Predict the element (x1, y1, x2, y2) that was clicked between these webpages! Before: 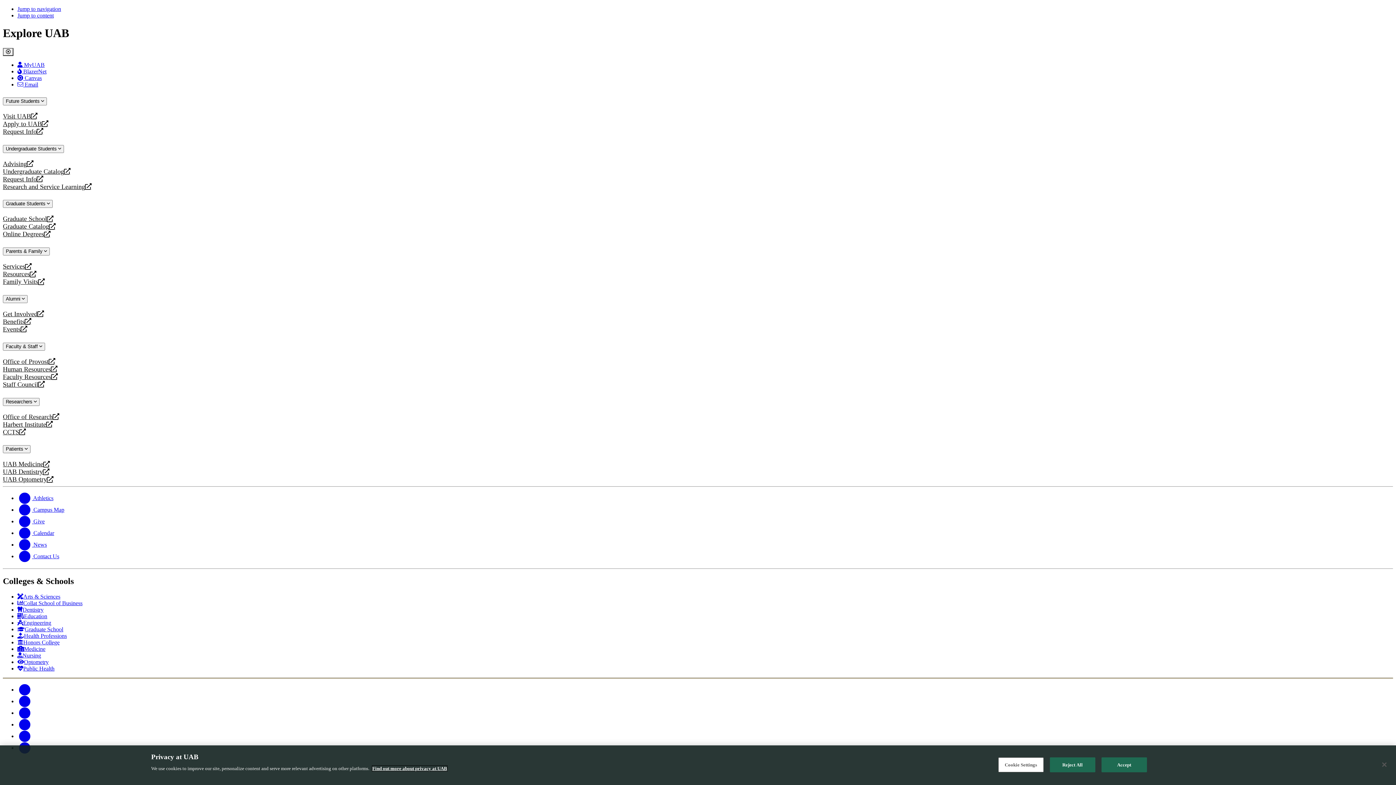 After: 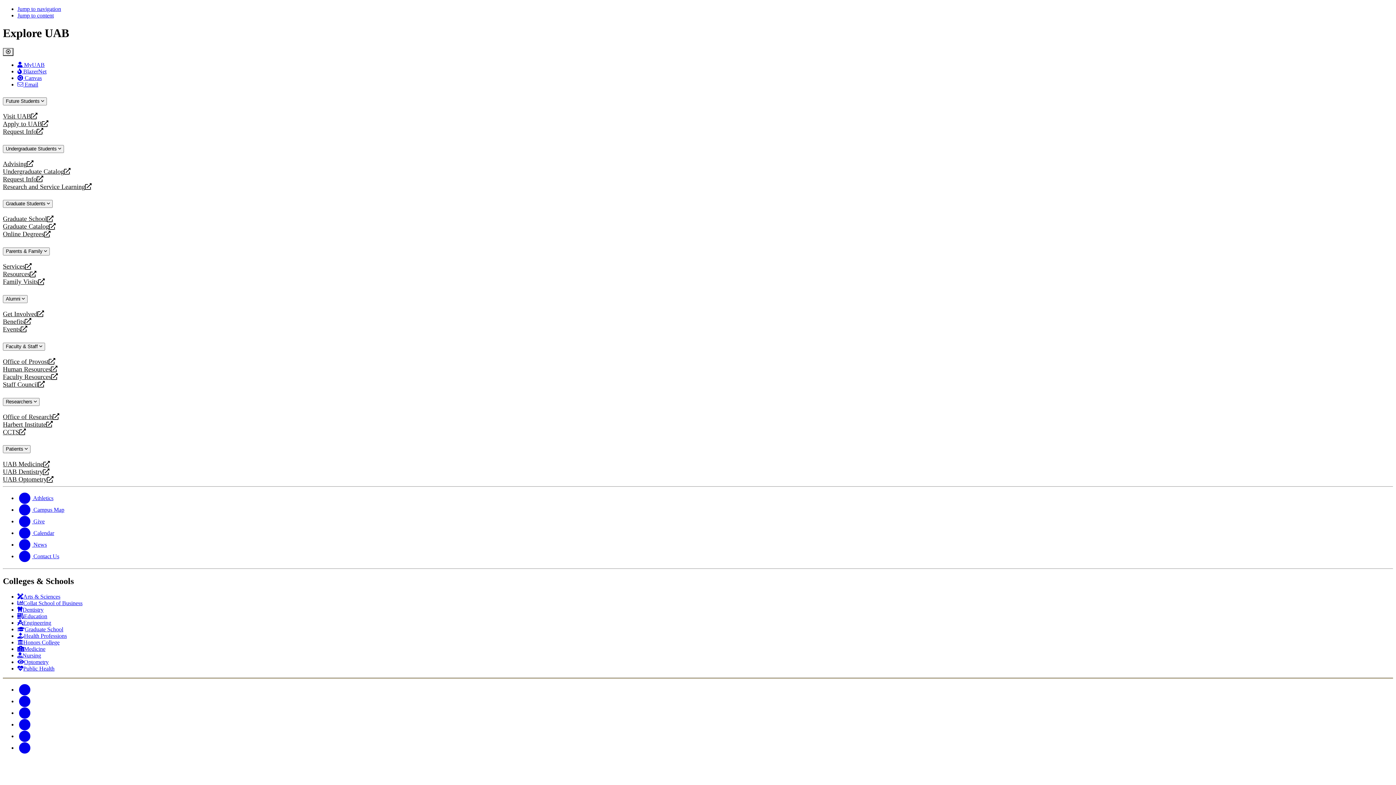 Action: bbox: (2, 160, 1393, 167) label: Advising
opens a new website